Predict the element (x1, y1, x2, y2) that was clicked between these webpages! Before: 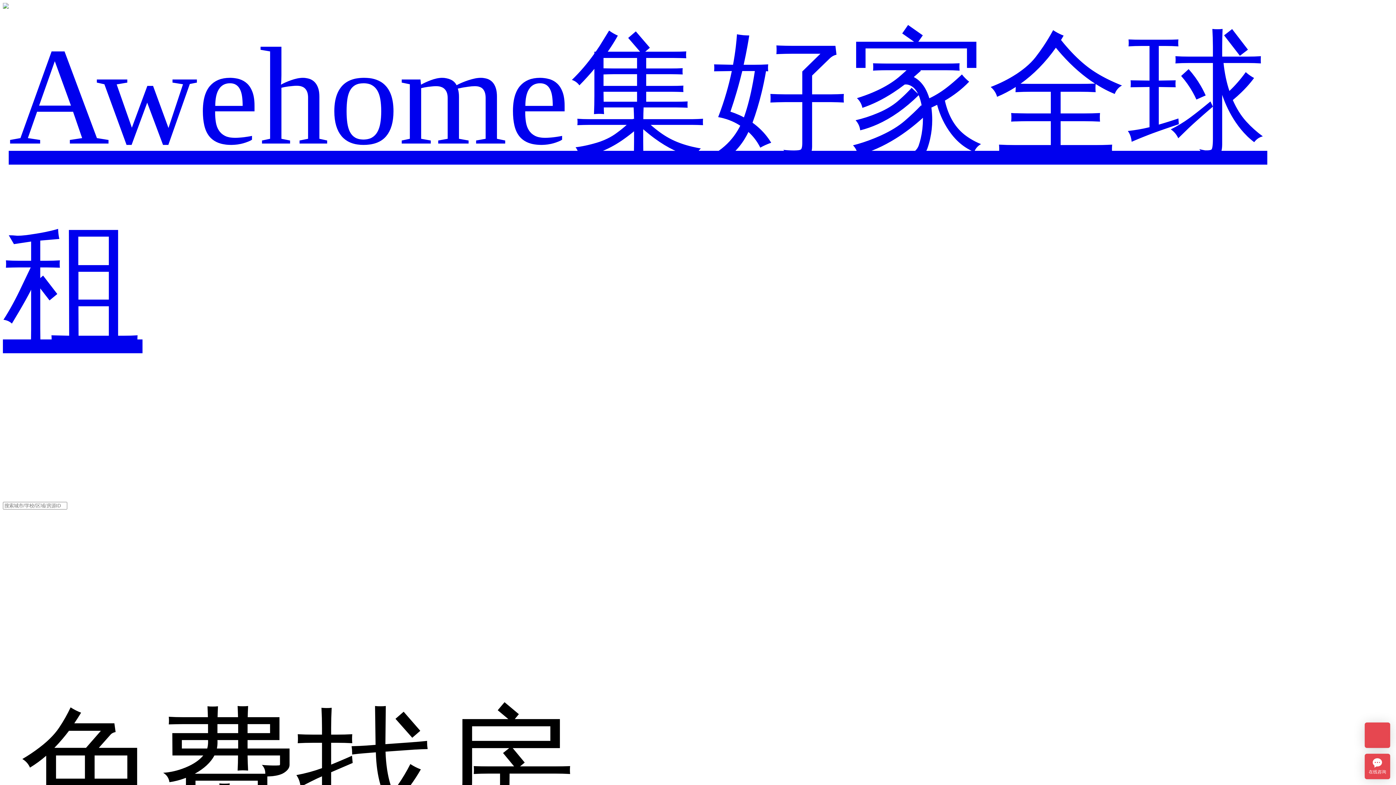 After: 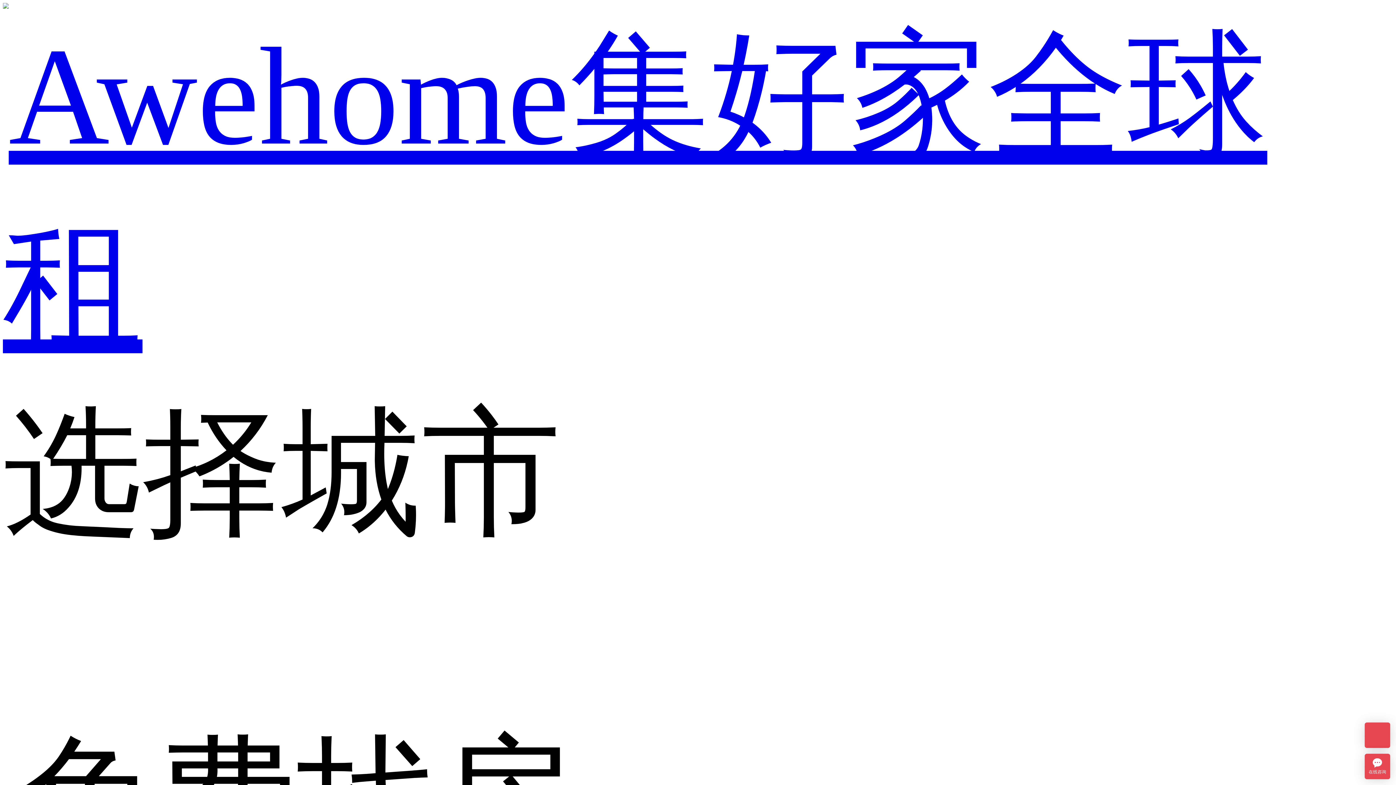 Action: bbox: (2, 208, 1393, 362)